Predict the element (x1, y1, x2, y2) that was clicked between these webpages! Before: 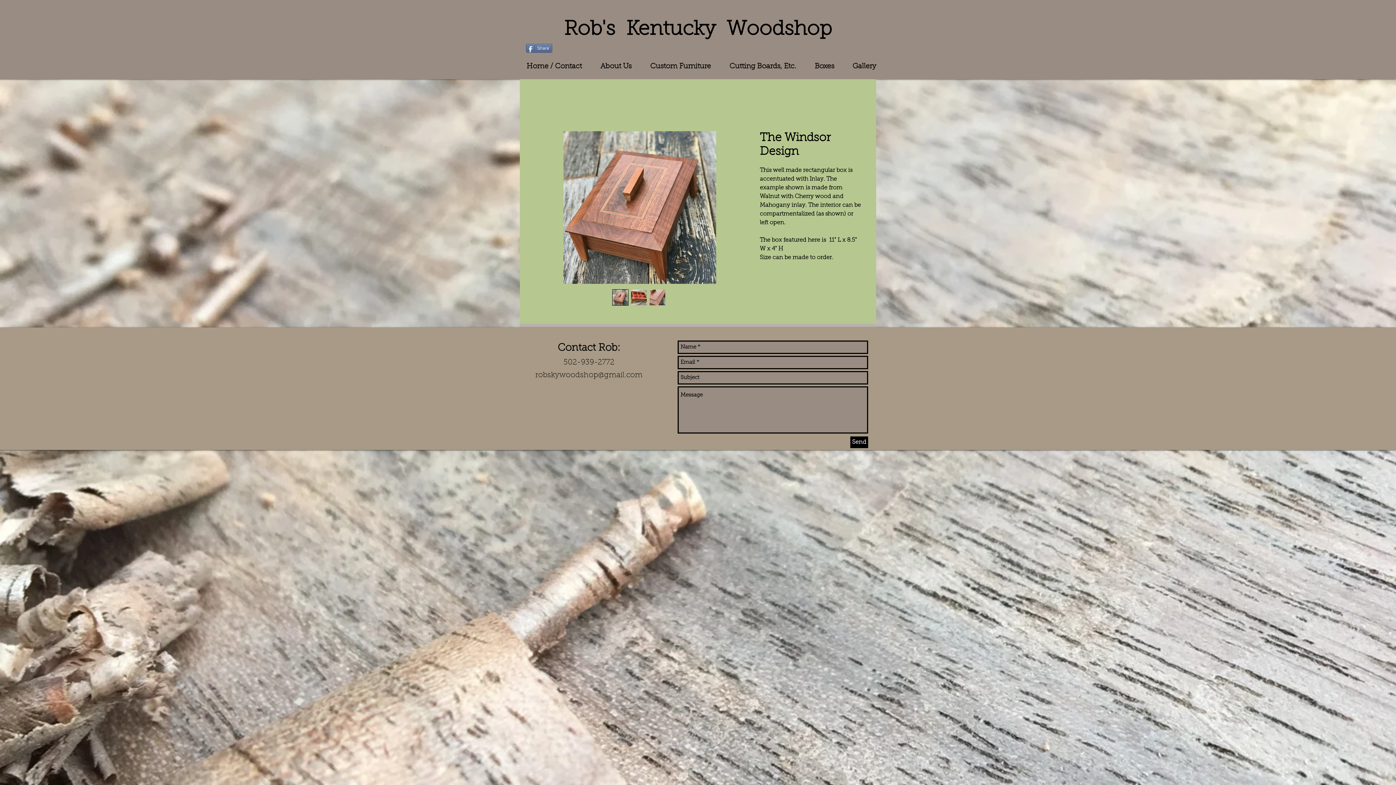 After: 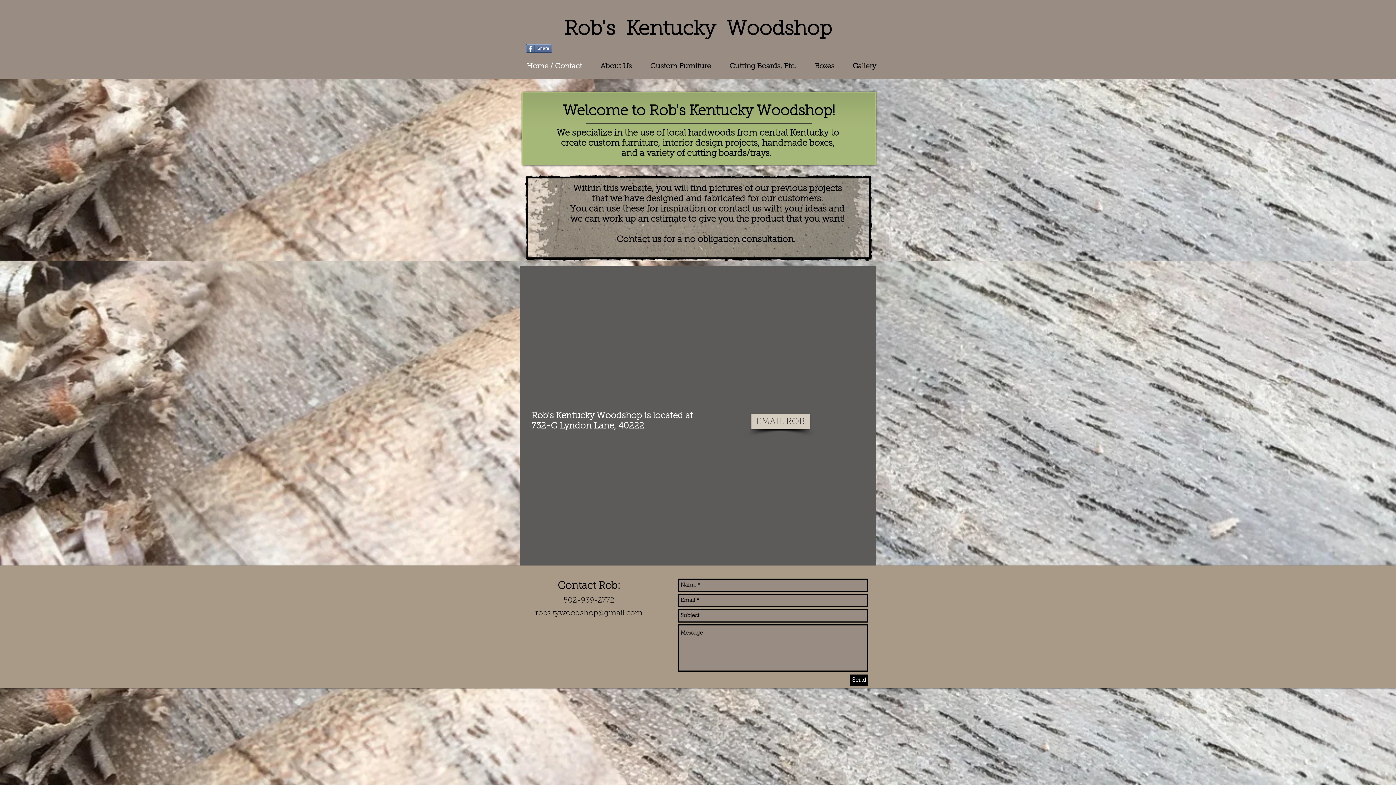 Action: bbox: (517, 53, 591, 79) label: Home / Contact